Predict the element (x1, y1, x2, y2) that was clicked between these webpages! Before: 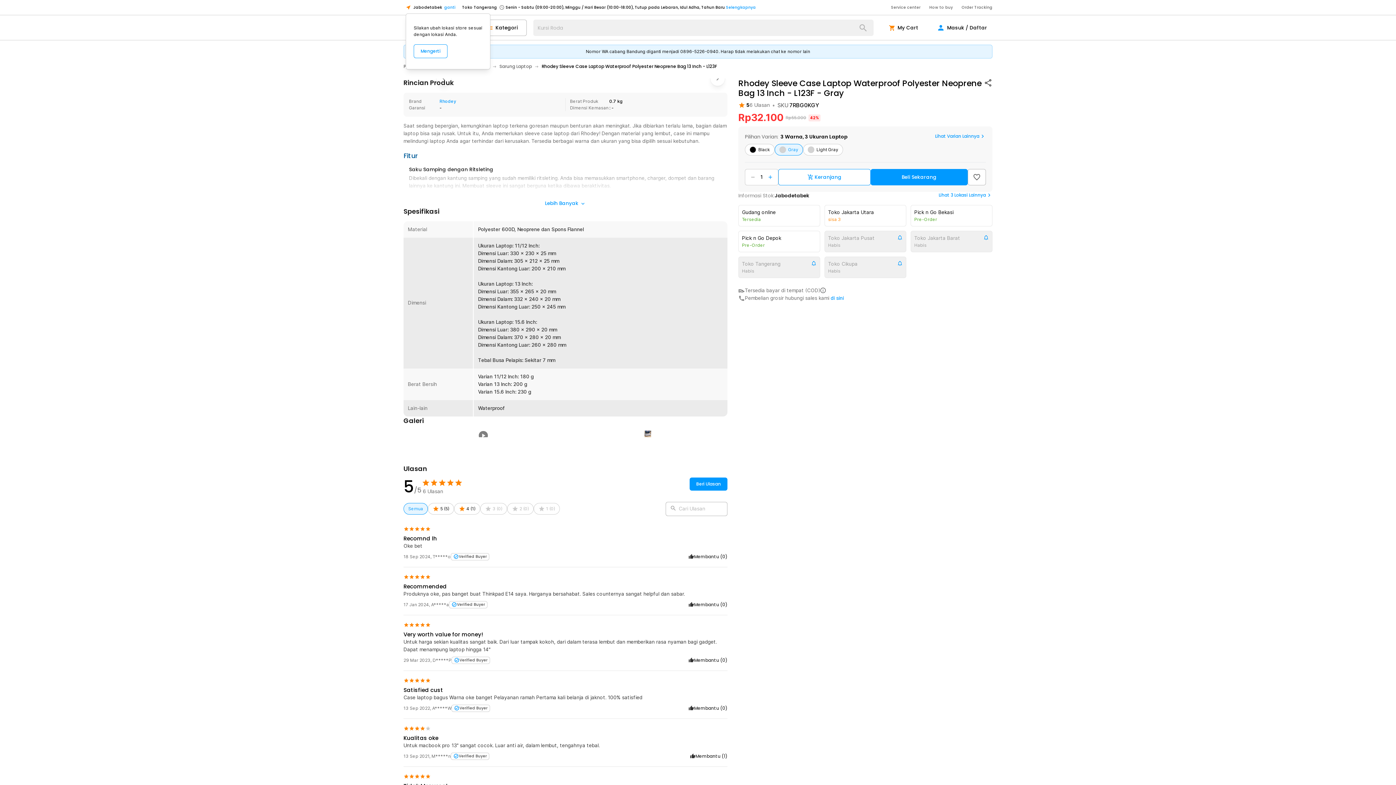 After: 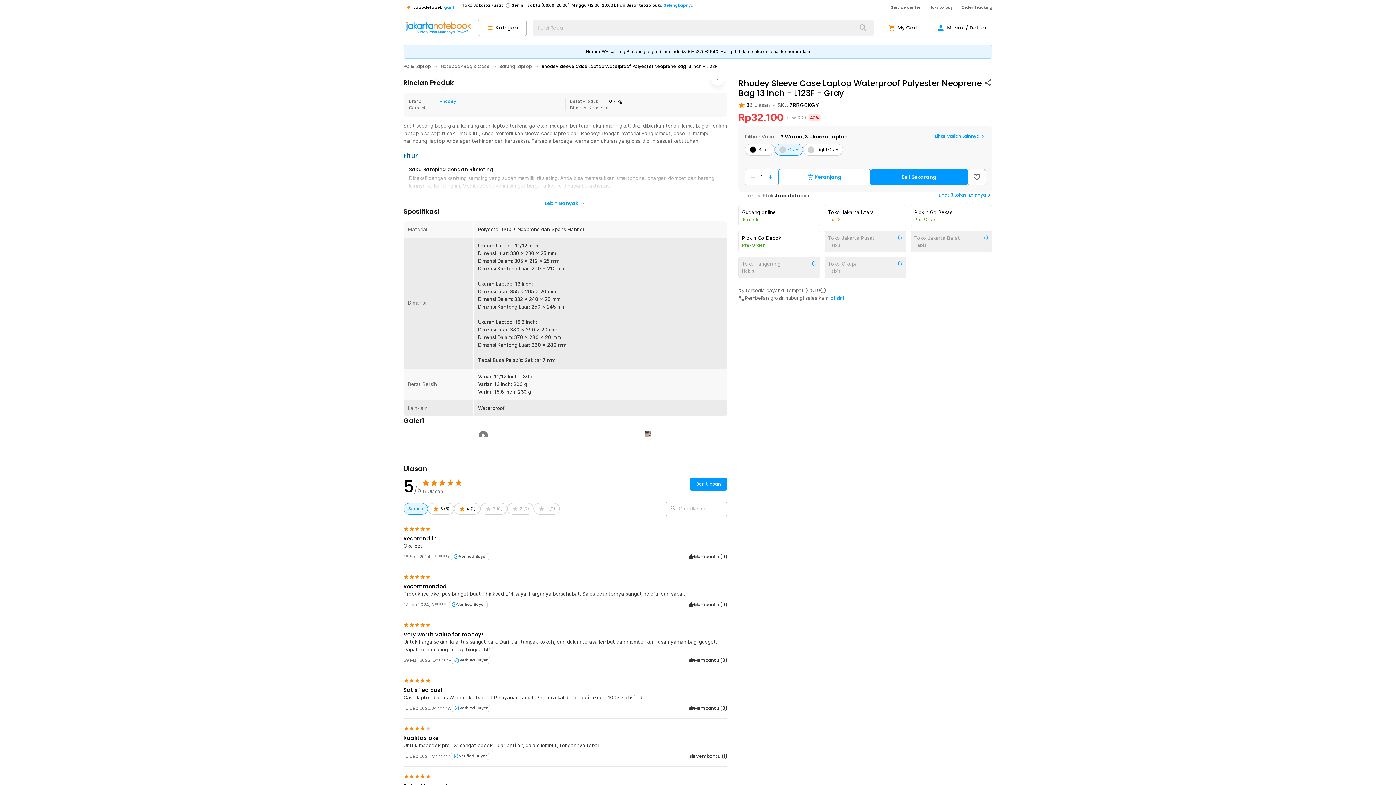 Action: label: Mengerti bbox: (413, 44, 447, 58)